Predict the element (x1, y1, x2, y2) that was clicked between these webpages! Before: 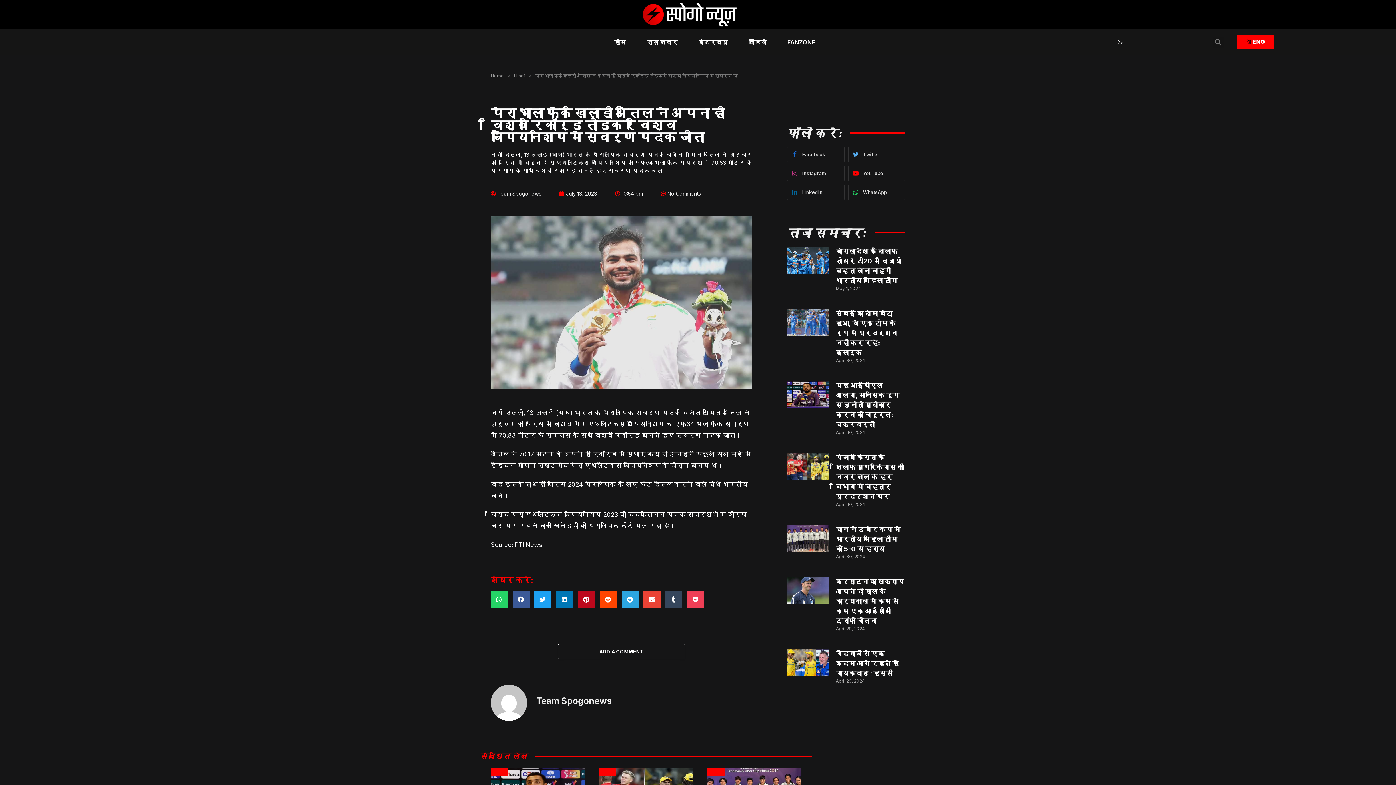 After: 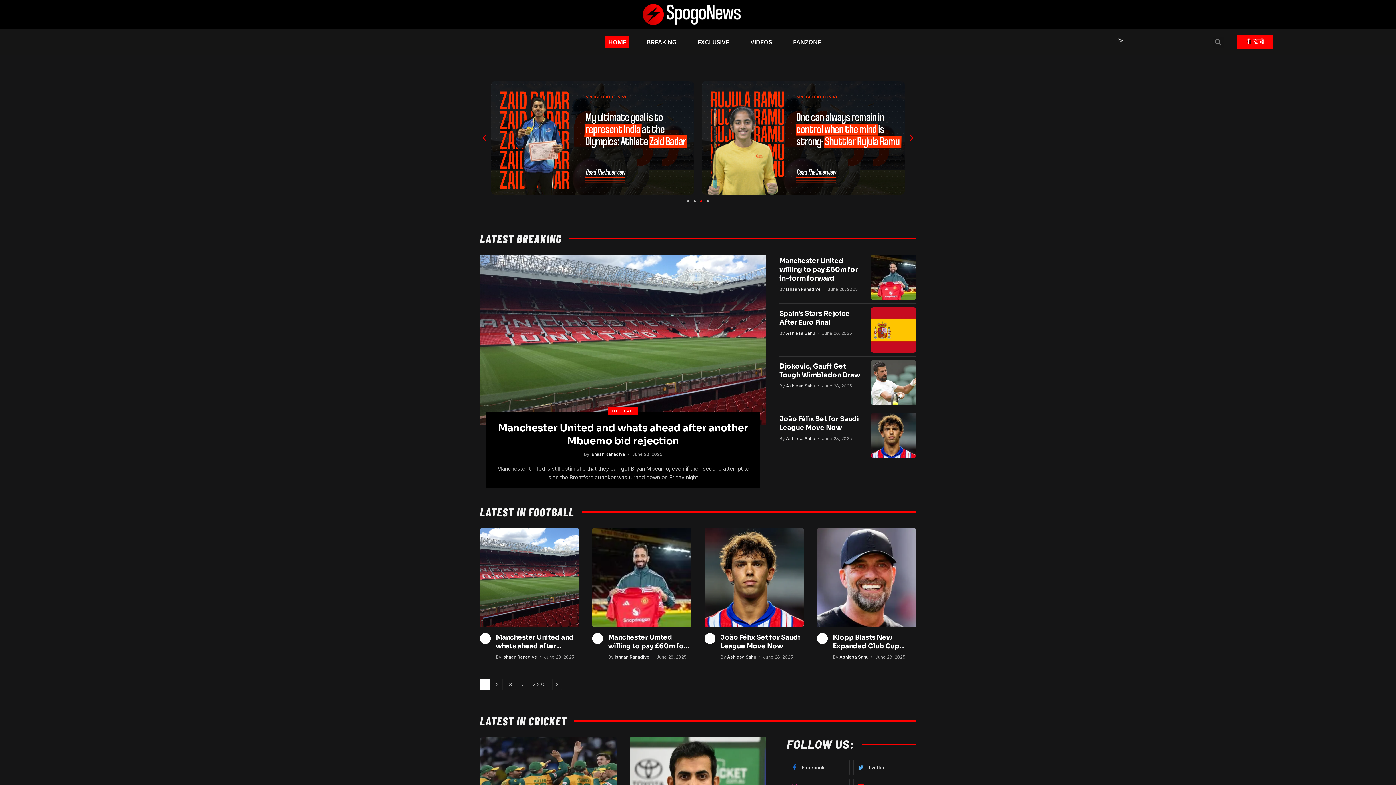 Action: bbox: (1237, 34, 1274, 49) label: ENG